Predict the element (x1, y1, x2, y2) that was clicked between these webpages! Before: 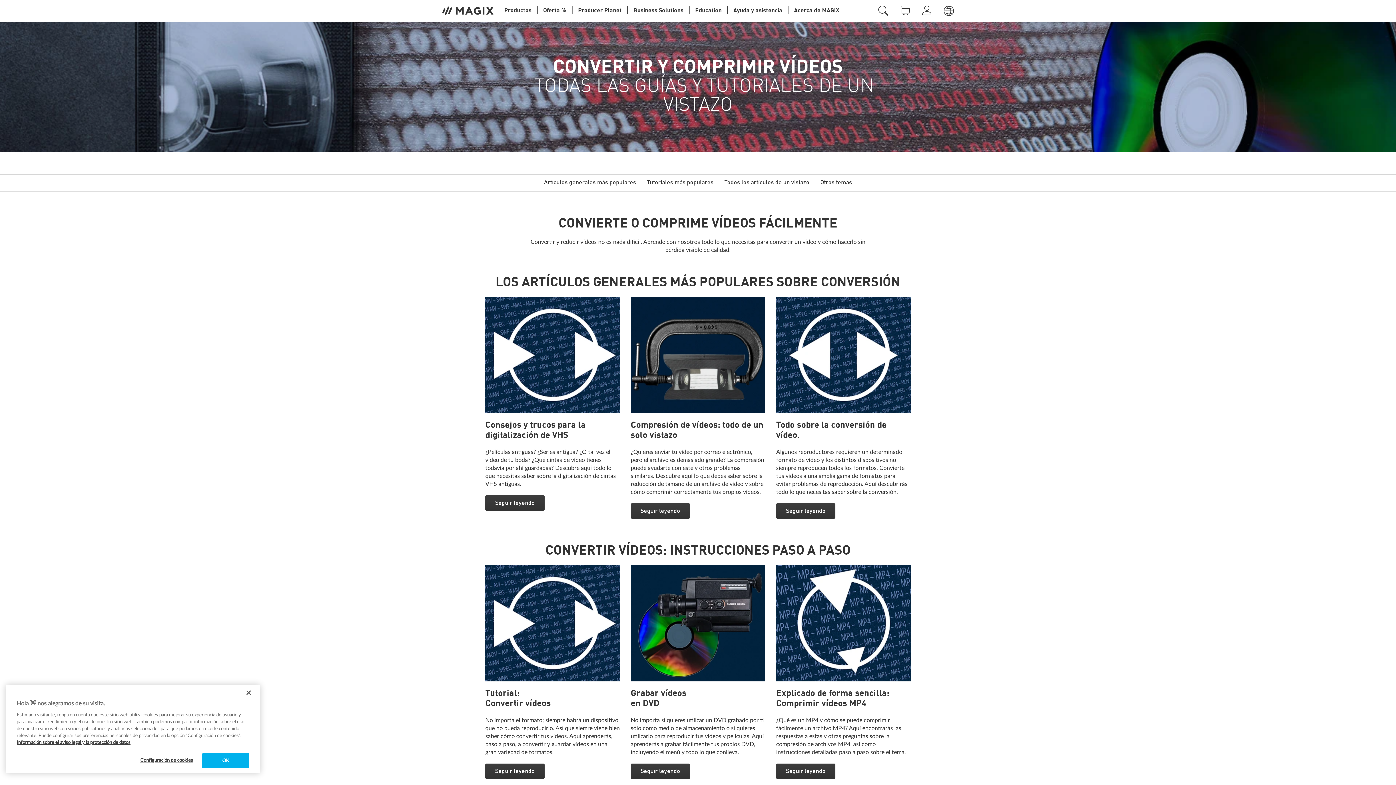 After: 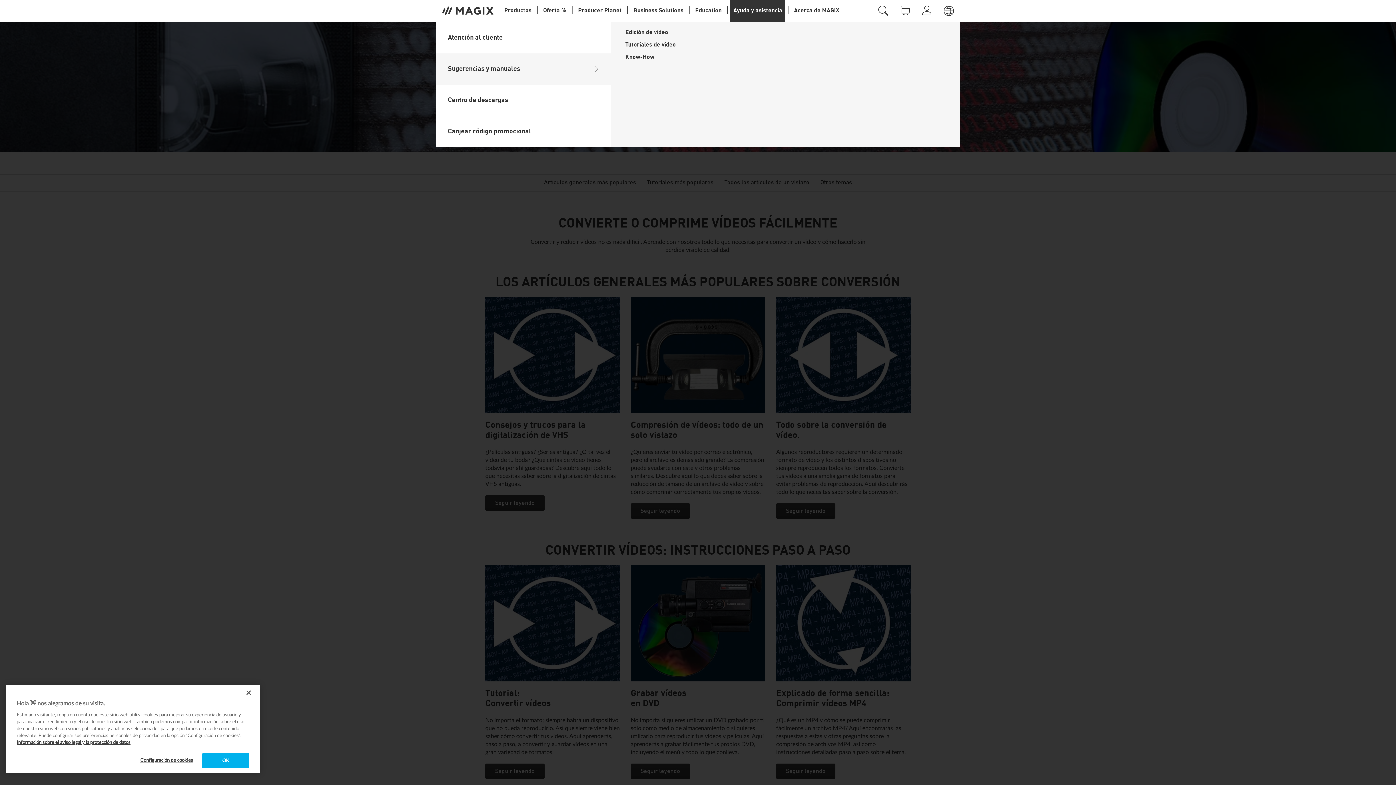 Action: bbox: (730, 0, 785, 21) label: Ayuda y asistencia